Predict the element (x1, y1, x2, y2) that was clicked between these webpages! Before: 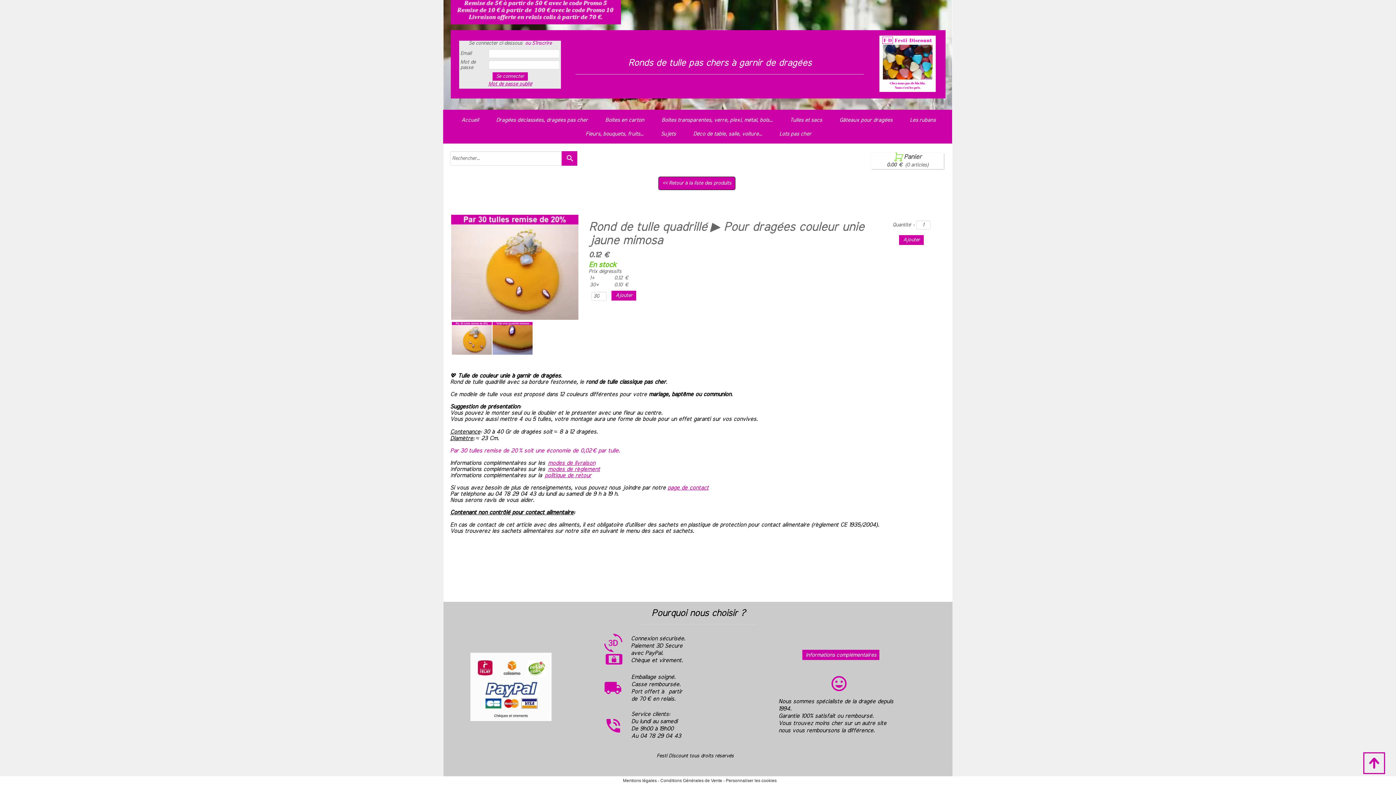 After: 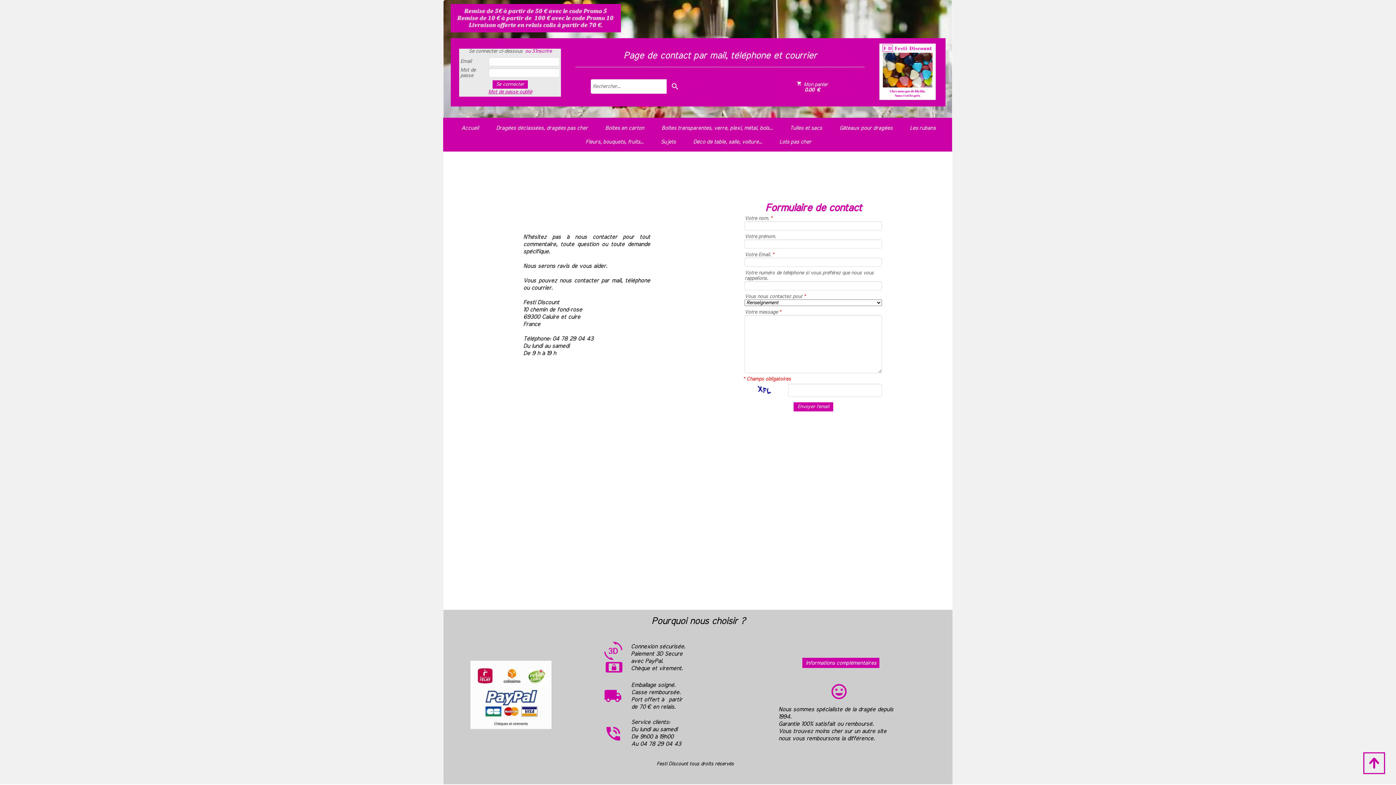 Action: label: page de contact bbox: (667, 485, 708, 490)